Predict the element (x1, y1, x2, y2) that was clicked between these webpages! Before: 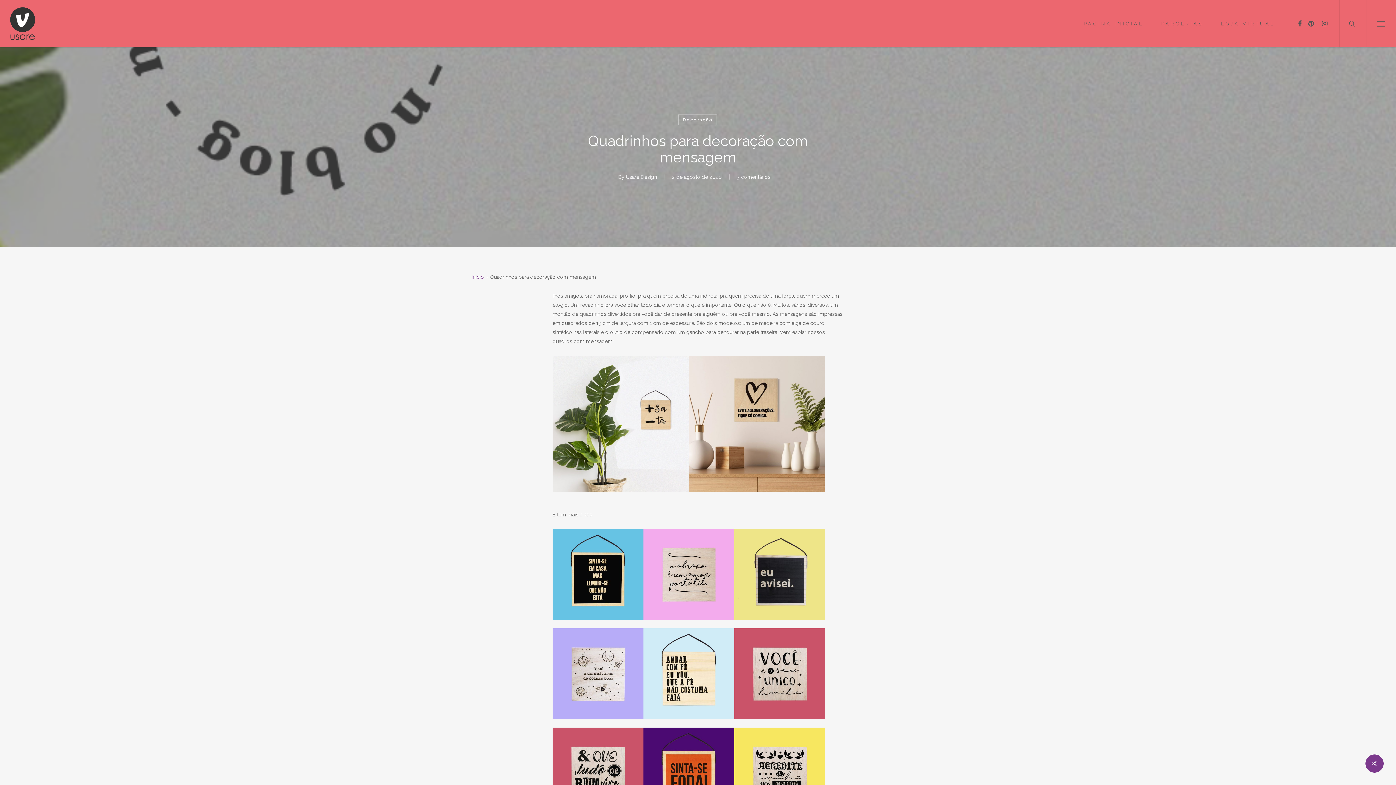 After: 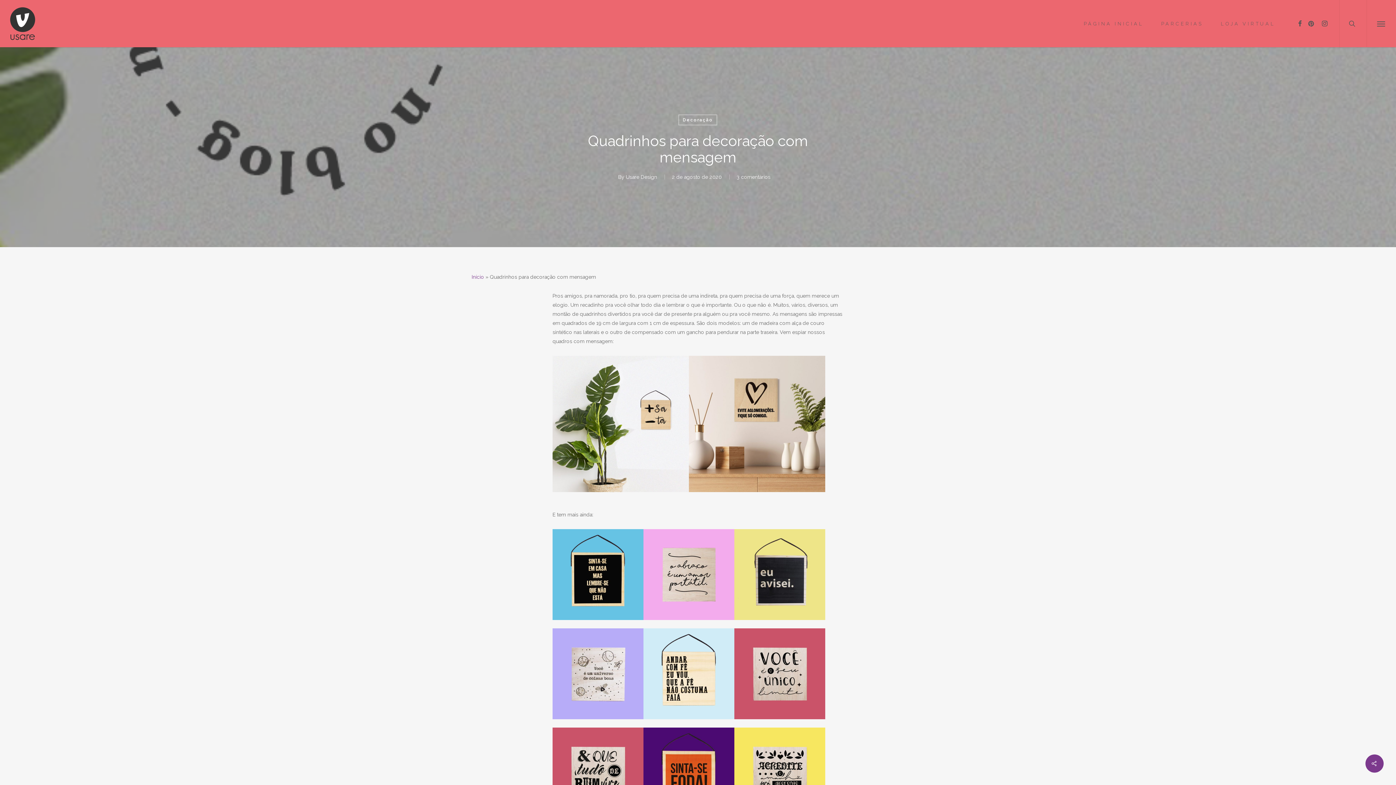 Action: bbox: (689, 493, 825, 498)